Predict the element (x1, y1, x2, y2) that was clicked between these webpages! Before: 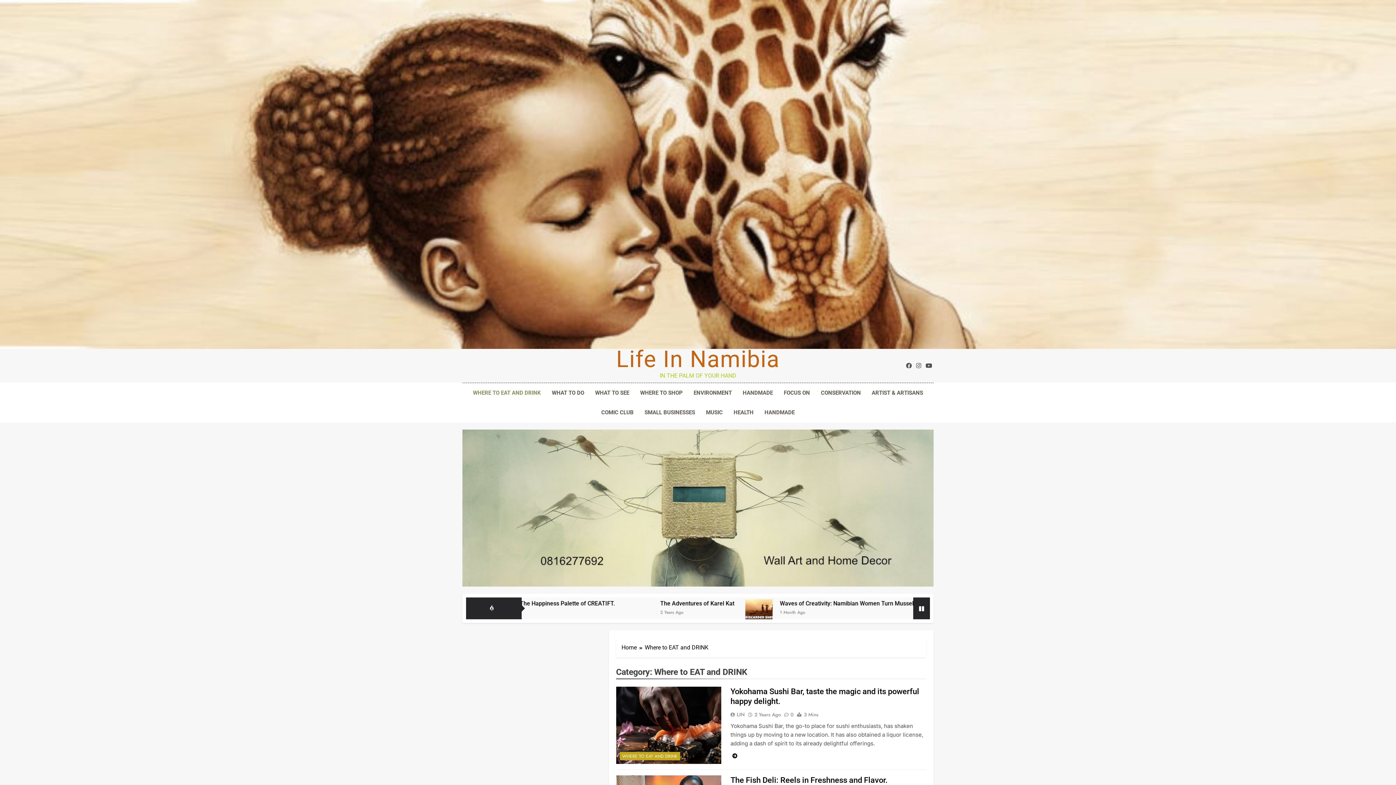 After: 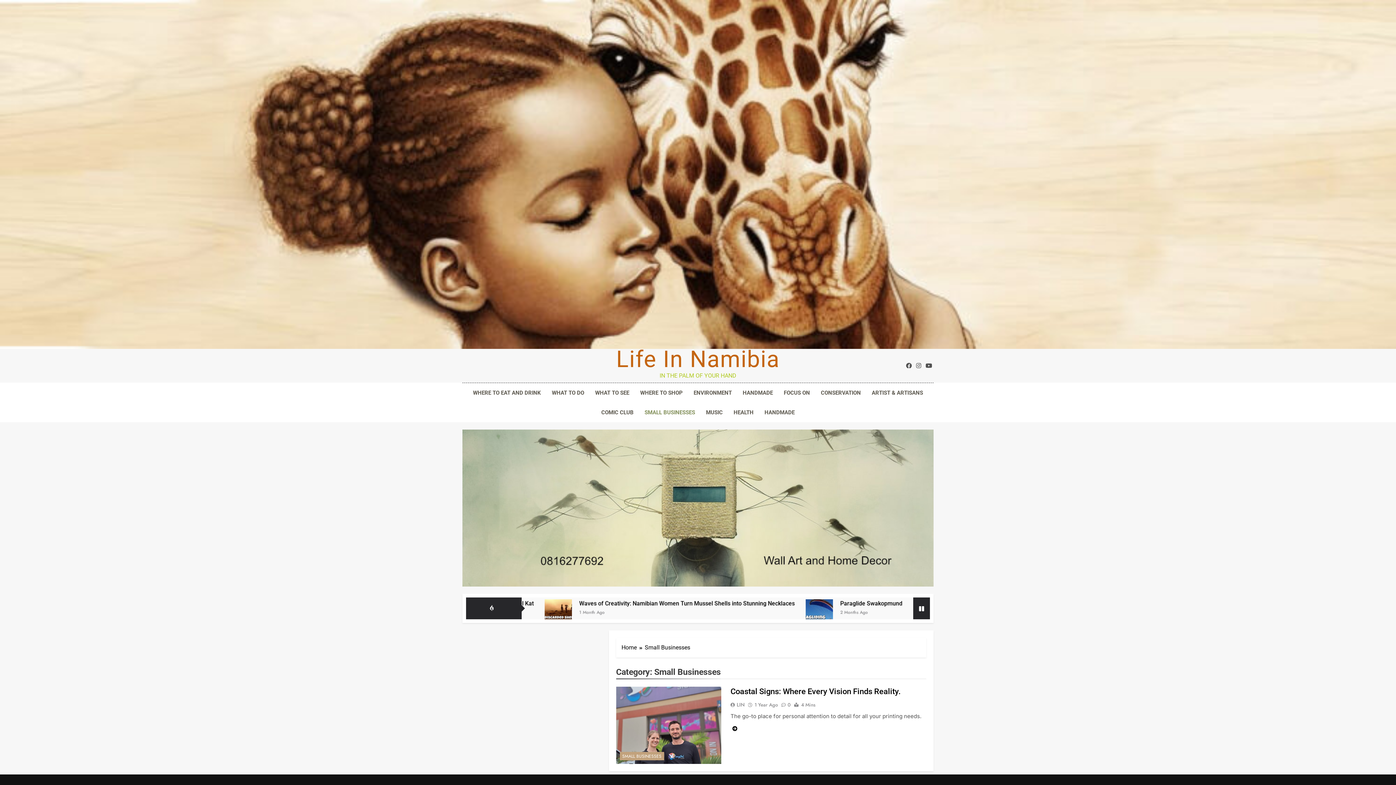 Action: label: SMALL BUSINESSES bbox: (639, 402, 700, 422)